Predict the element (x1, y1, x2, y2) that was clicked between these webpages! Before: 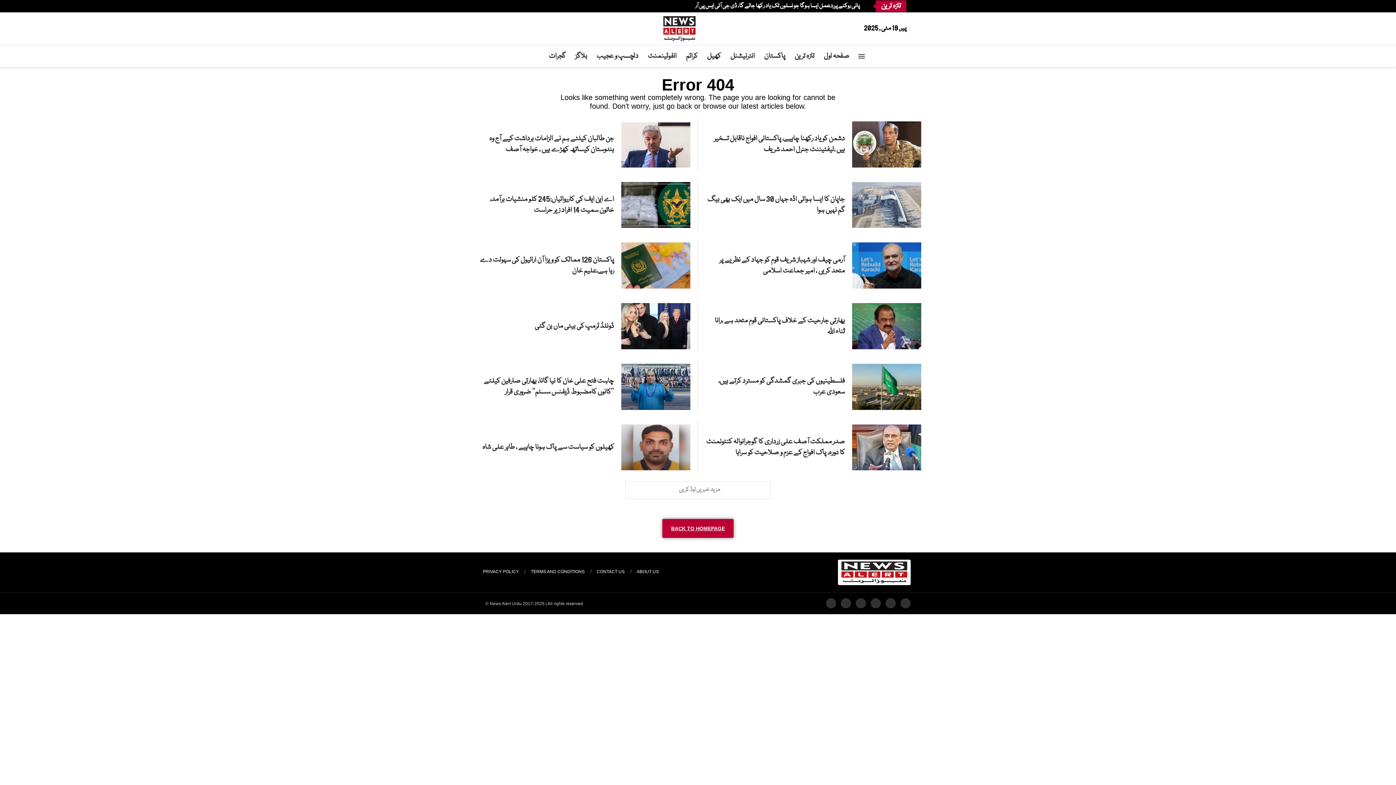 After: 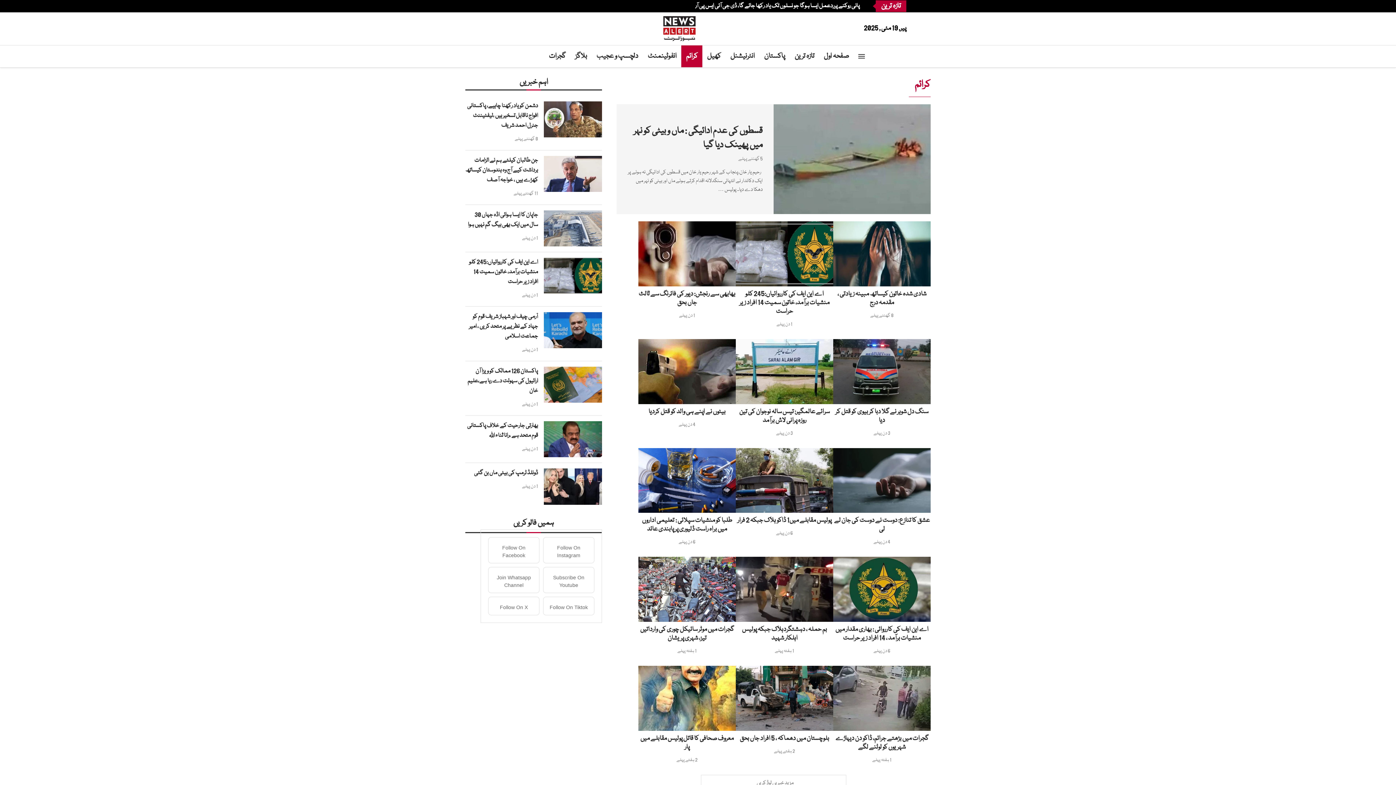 Action: bbox: (681, 45, 702, 67) label: کرائم